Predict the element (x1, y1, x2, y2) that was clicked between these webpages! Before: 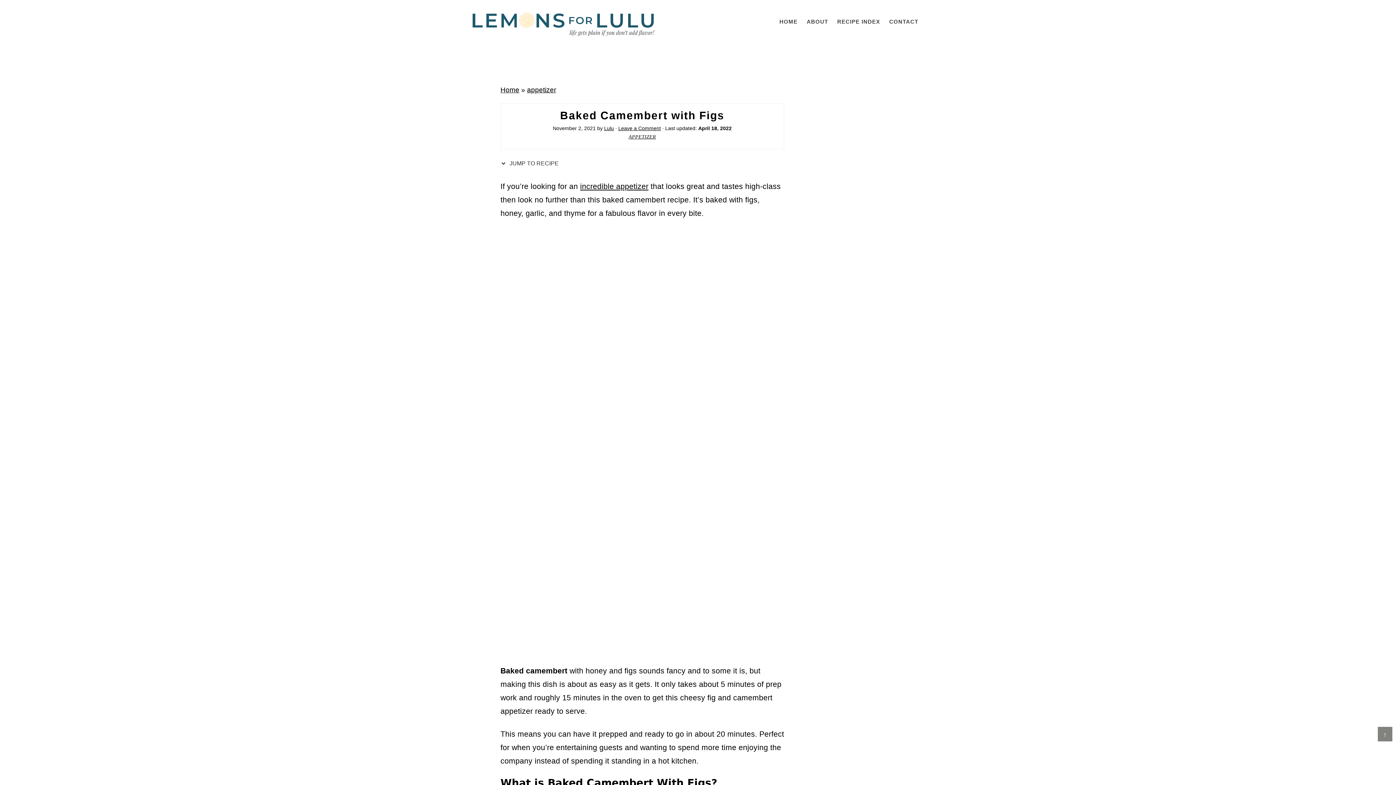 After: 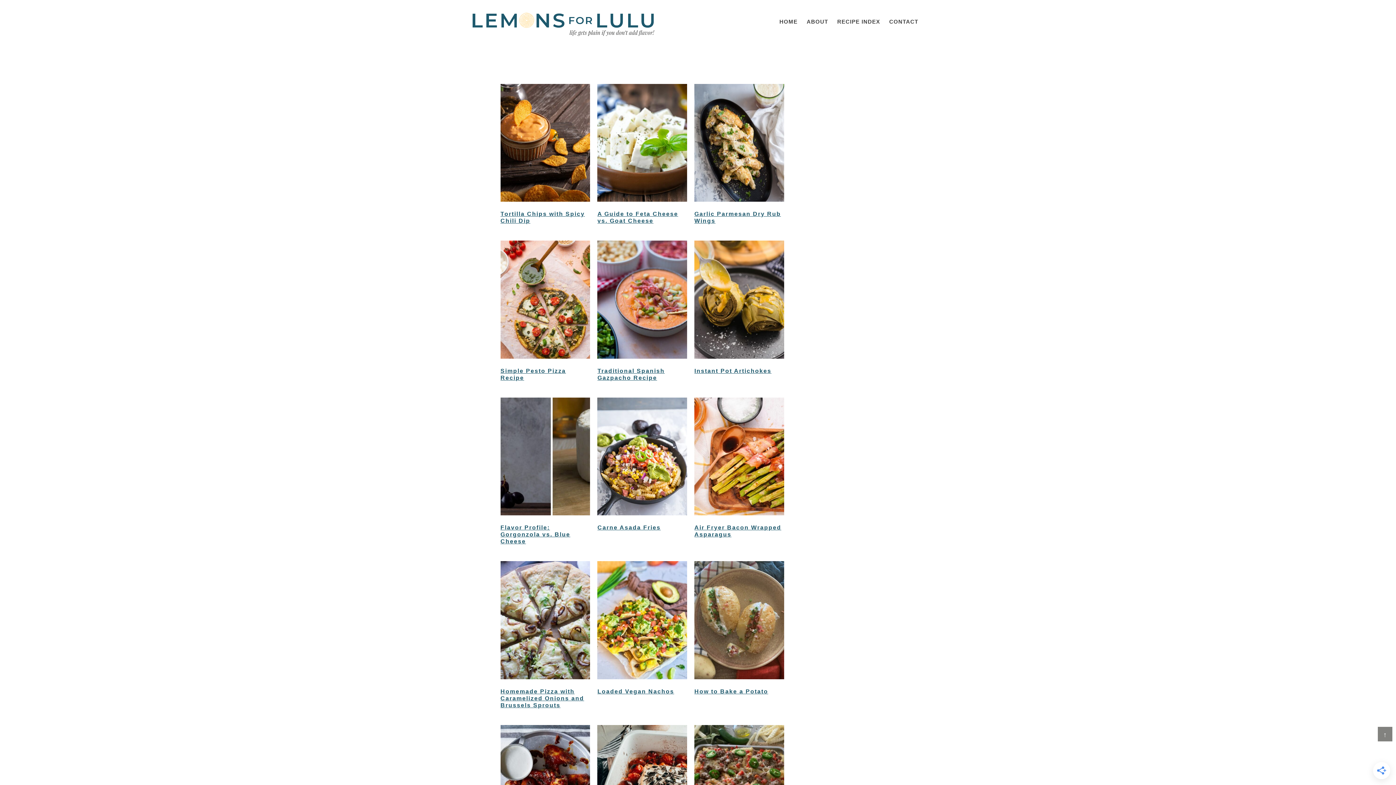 Action: bbox: (628, 134, 656, 139) label: APPETIZER